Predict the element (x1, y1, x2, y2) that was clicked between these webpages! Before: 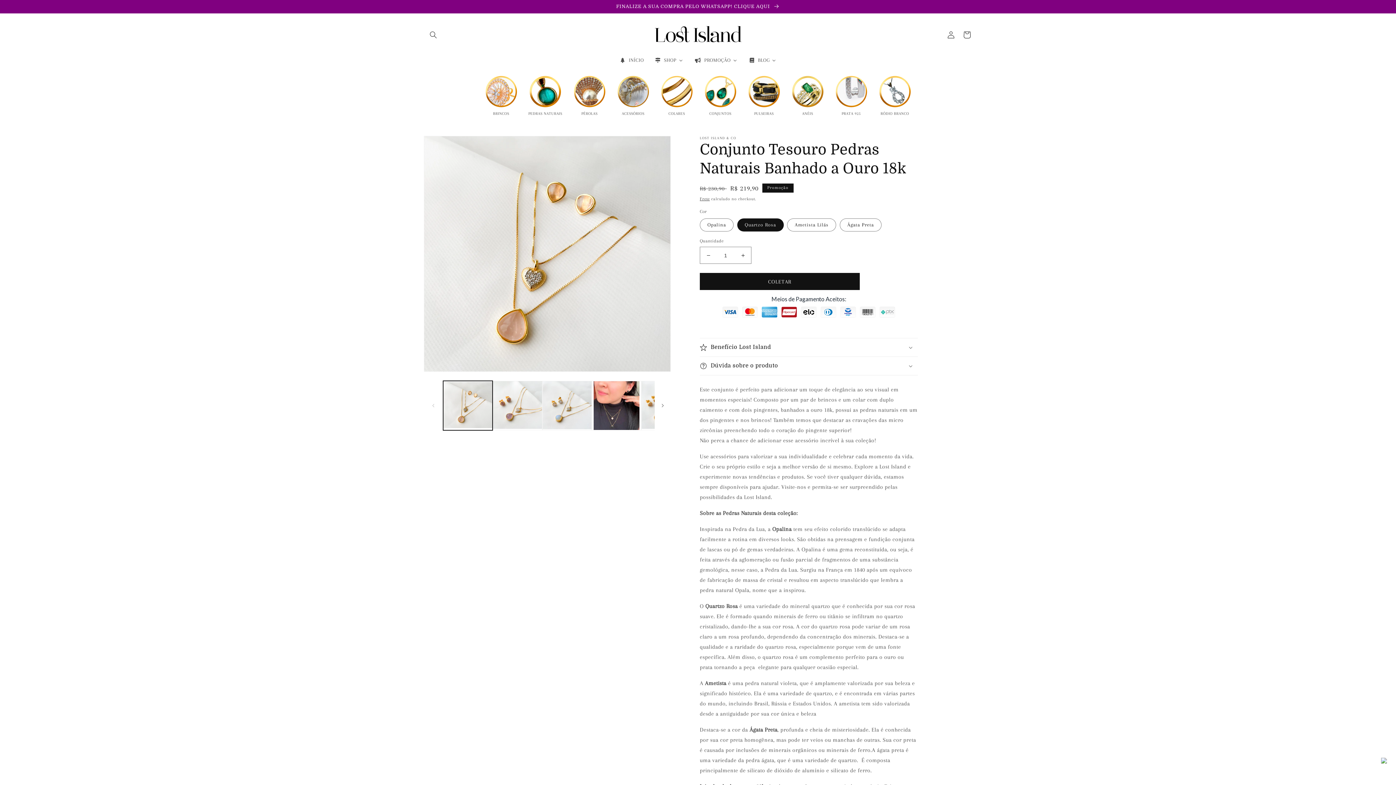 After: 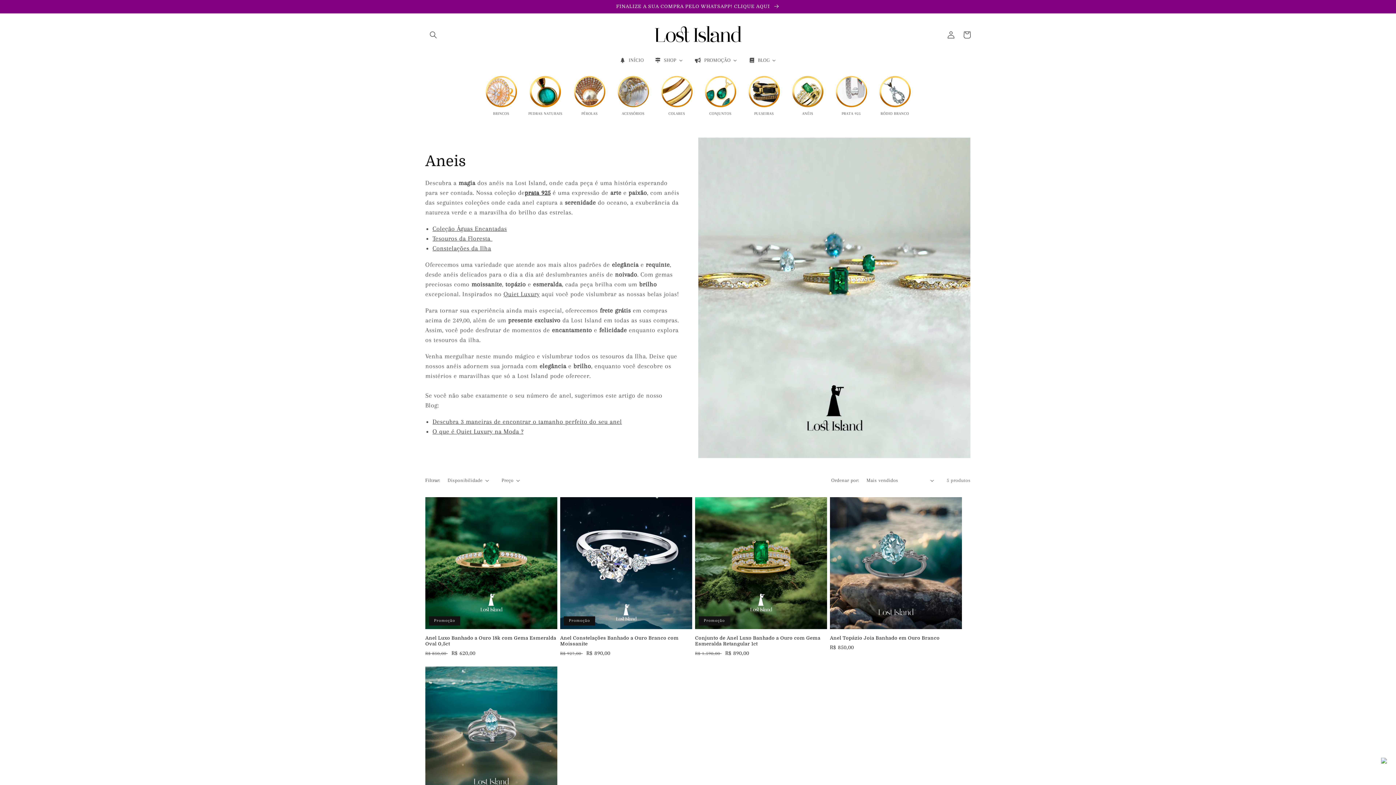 Action: bbox: (791, 75, 824, 115) label: ANÉIS